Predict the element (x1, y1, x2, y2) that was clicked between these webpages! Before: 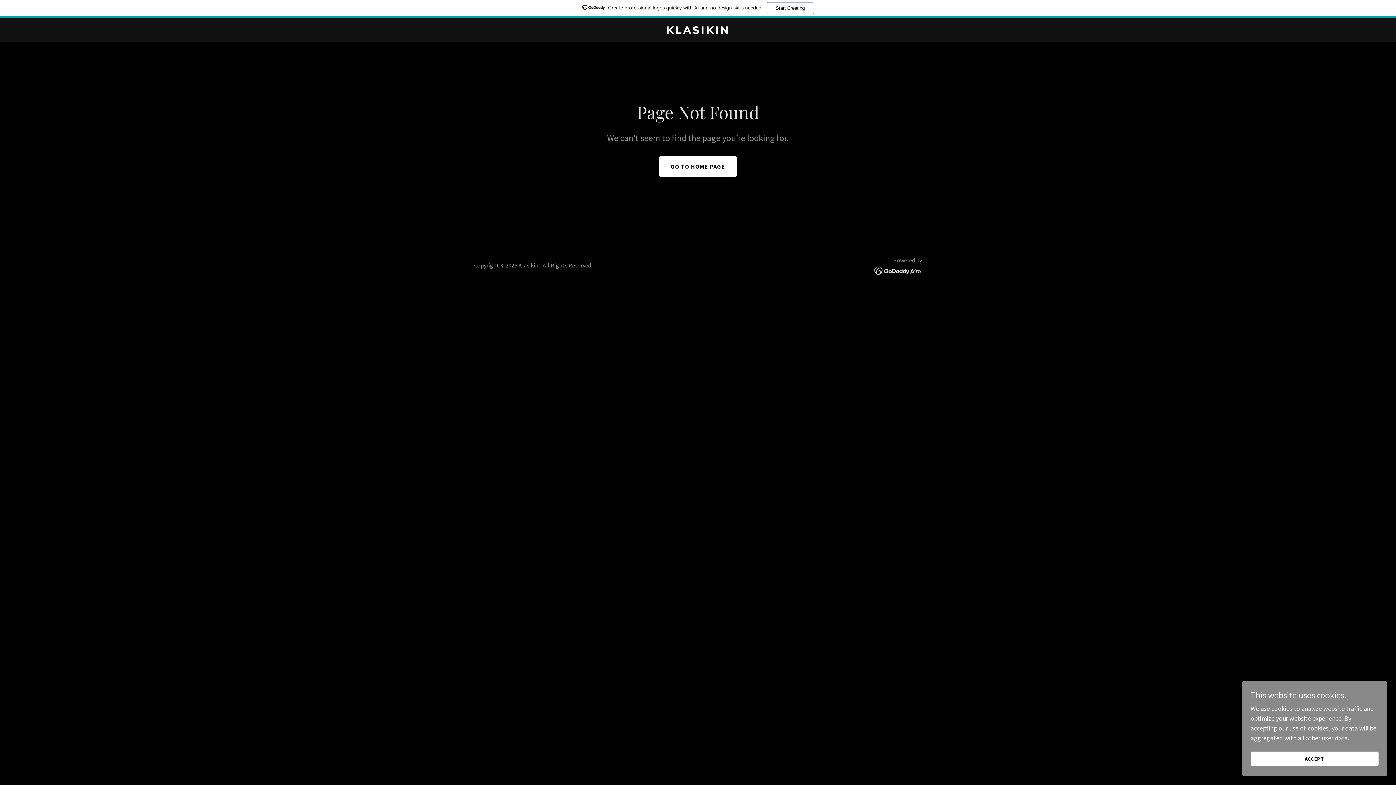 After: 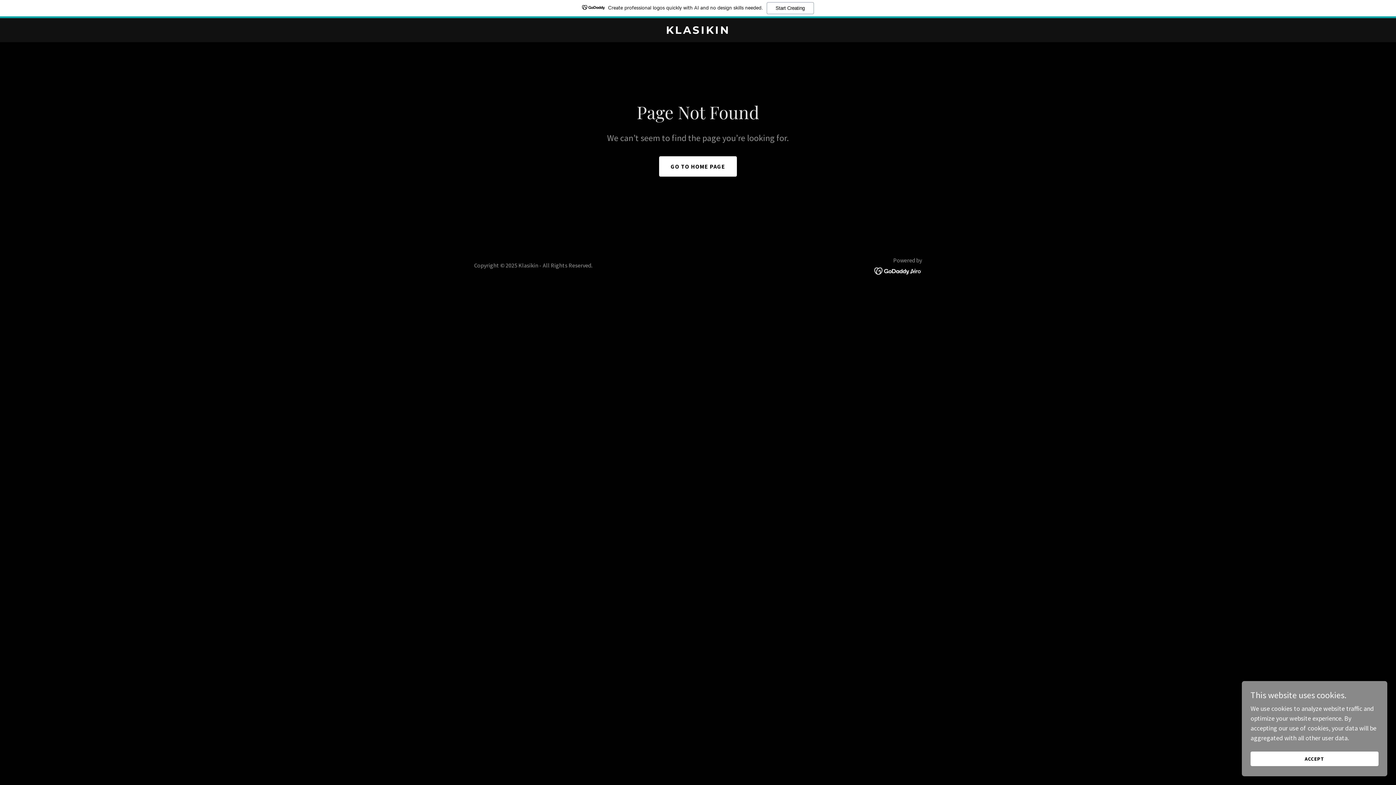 Action: bbox: (874, 266, 922, 274)